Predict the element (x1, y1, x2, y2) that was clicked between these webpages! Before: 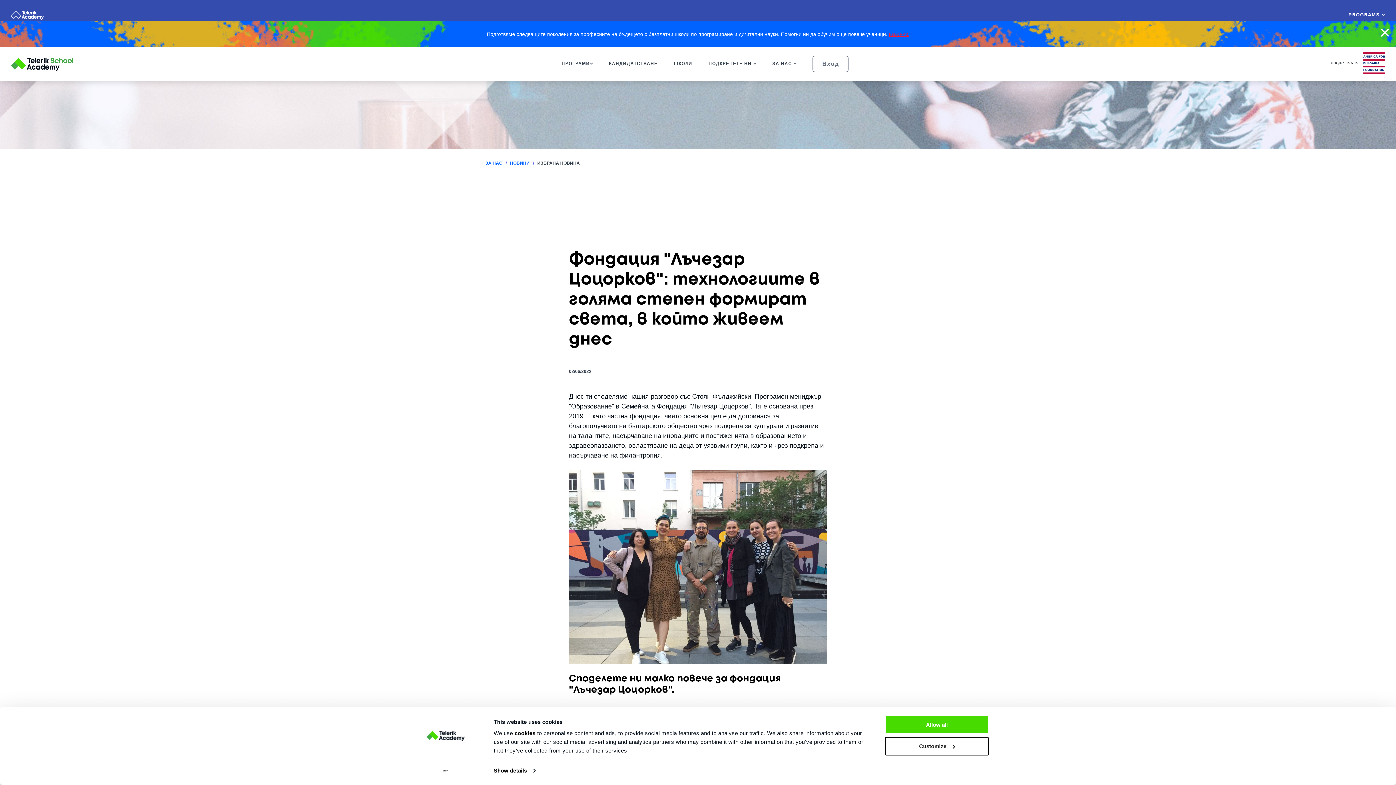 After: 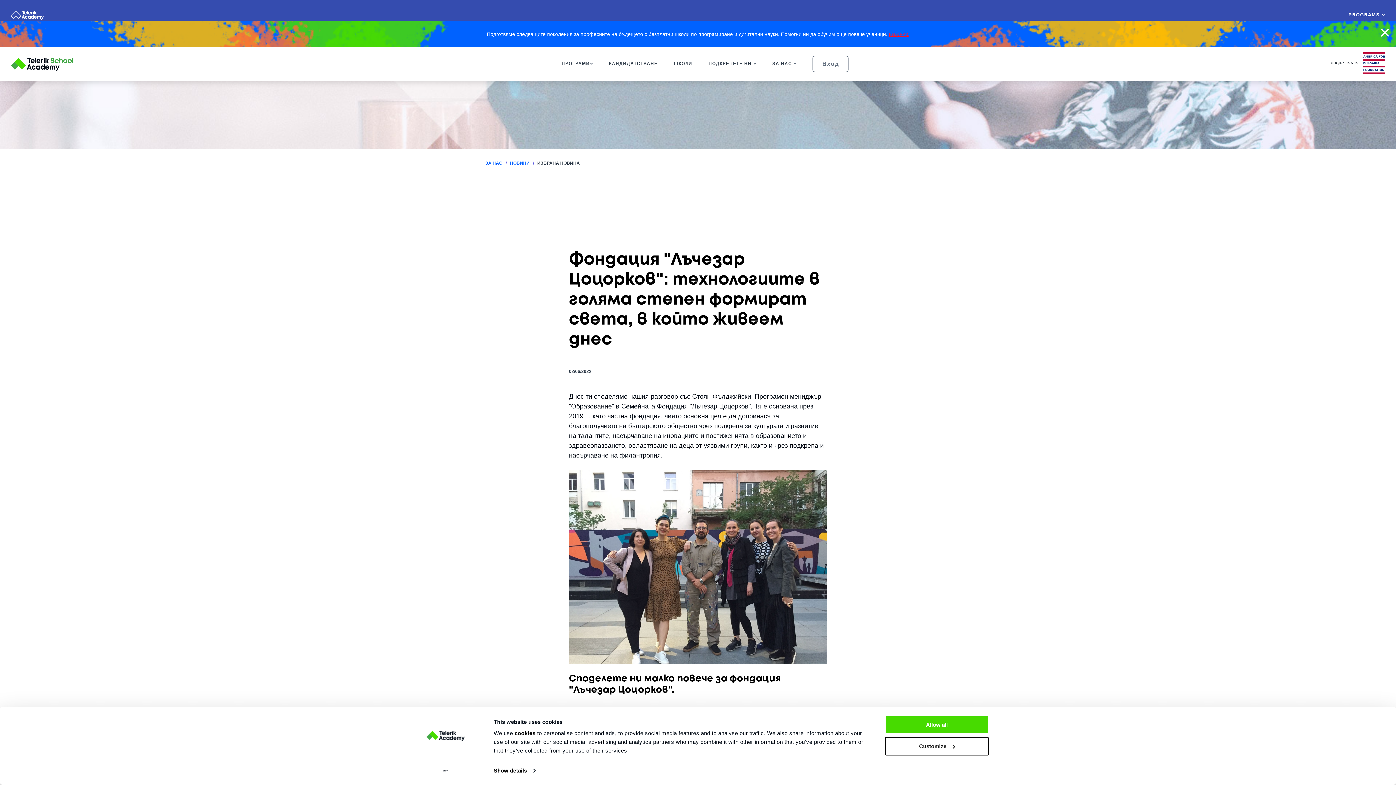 Action: bbox: (413, 765, 477, 776) label: Cookiebot - opens in a new window